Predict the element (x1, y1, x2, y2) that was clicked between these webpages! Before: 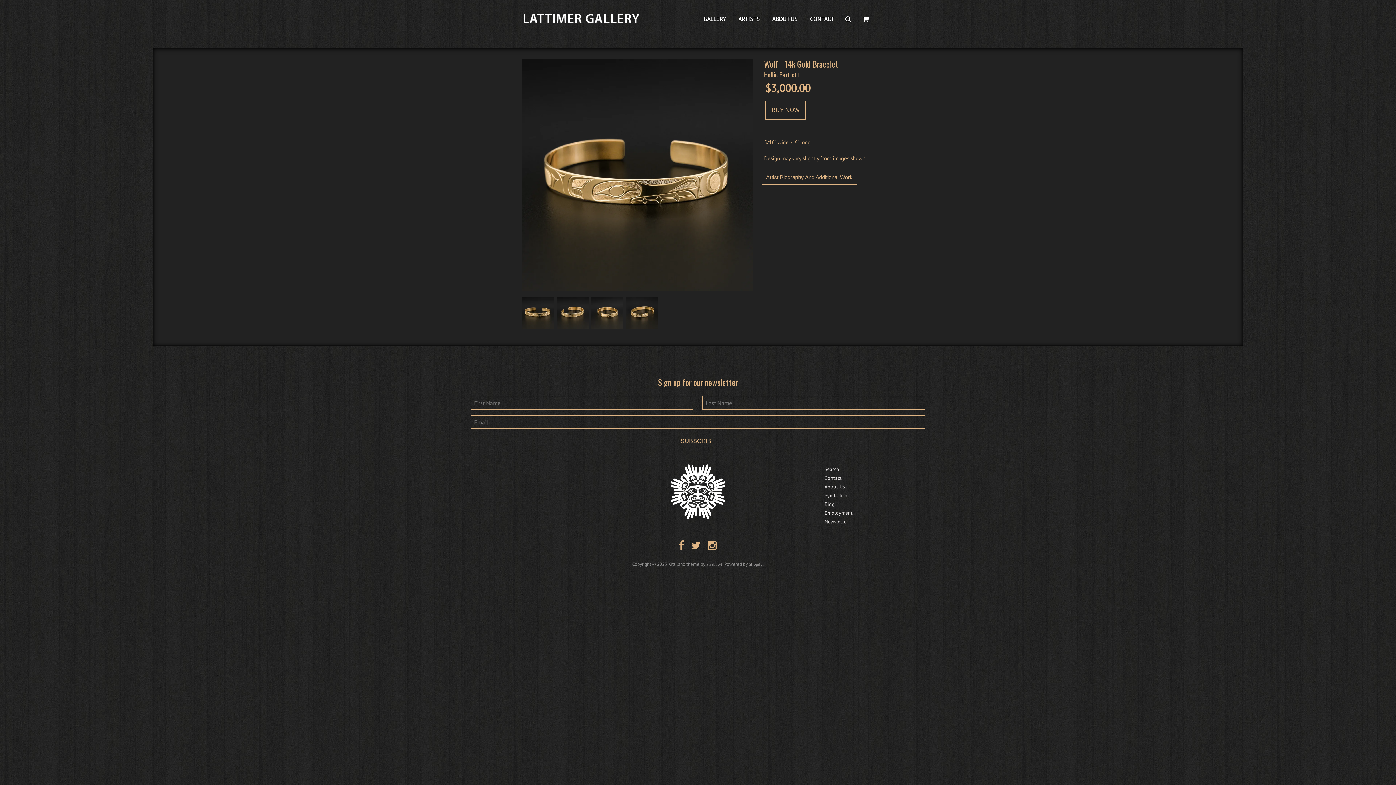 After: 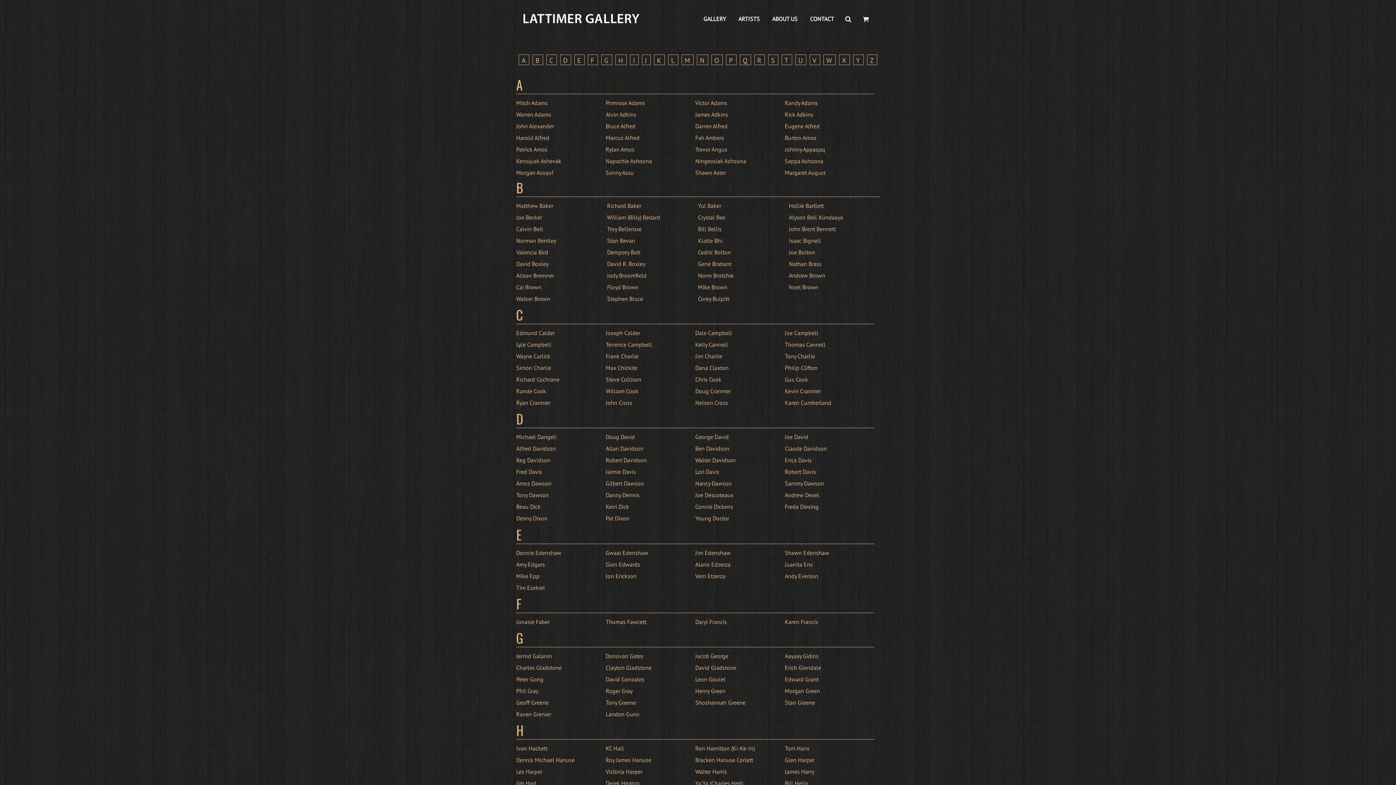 Action: bbox: (733, 15, 765, 22) label: ARTISTS